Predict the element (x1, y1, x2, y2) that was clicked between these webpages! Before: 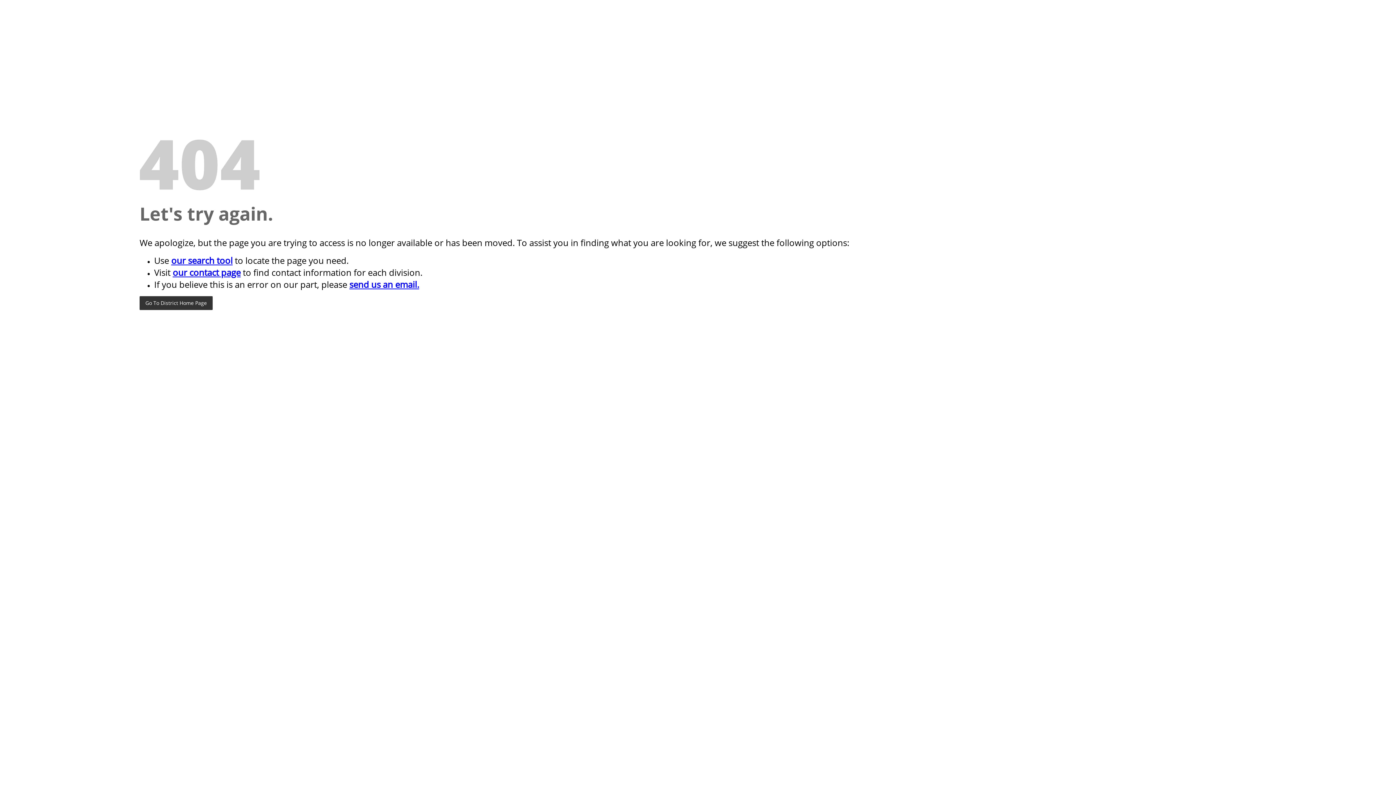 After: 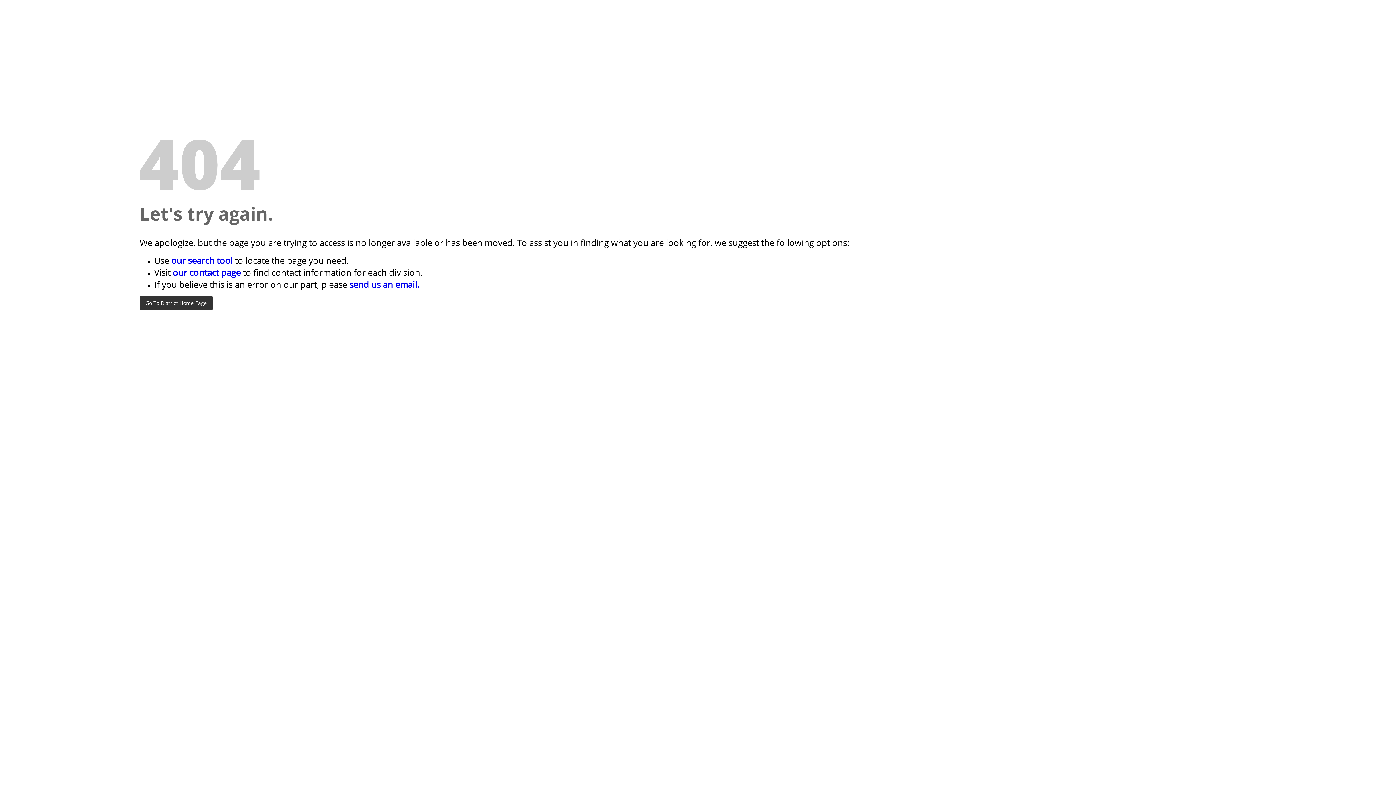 Action: bbox: (349, 278, 419, 290) label: send us an email.